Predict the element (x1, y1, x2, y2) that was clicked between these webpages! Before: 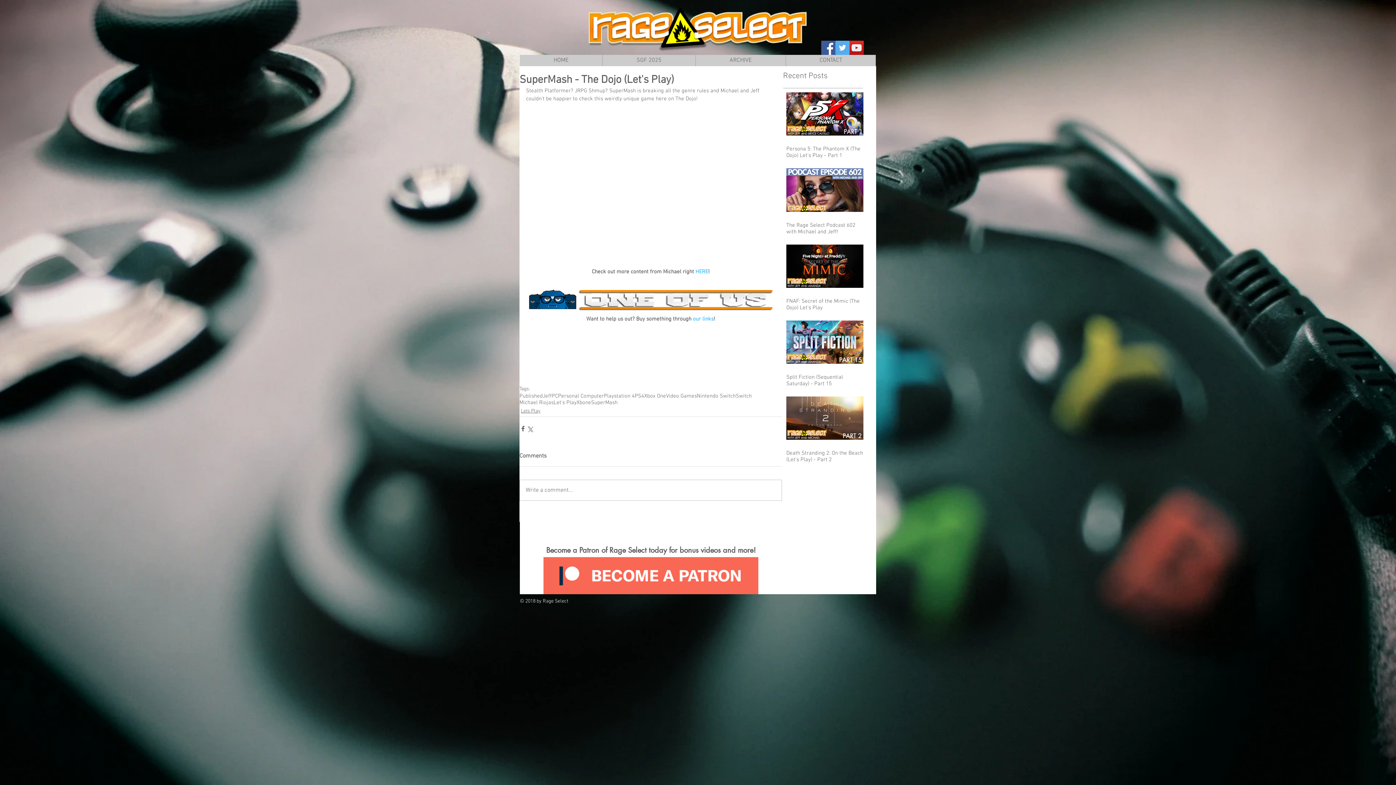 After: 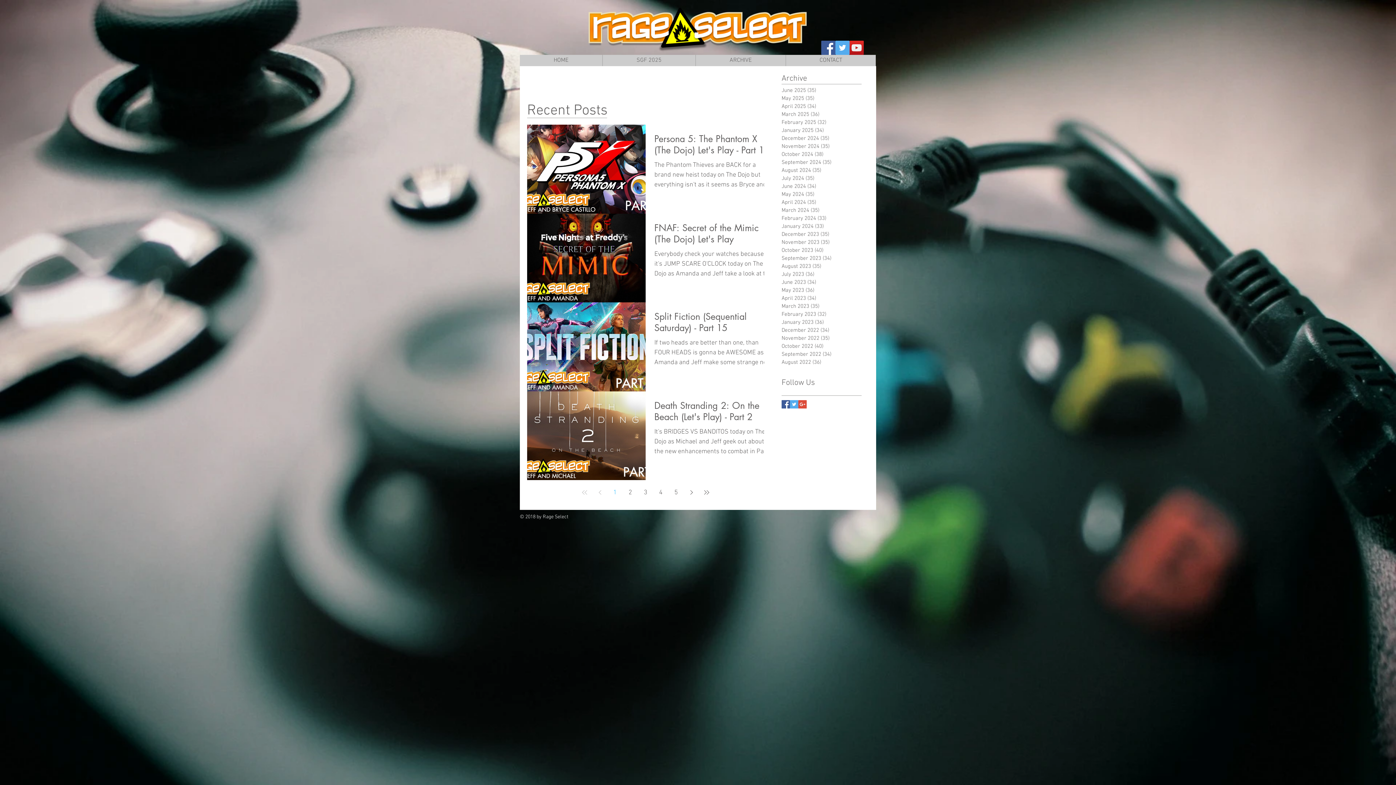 Action: bbox: (521, 407, 540, 415) label: Lets Play